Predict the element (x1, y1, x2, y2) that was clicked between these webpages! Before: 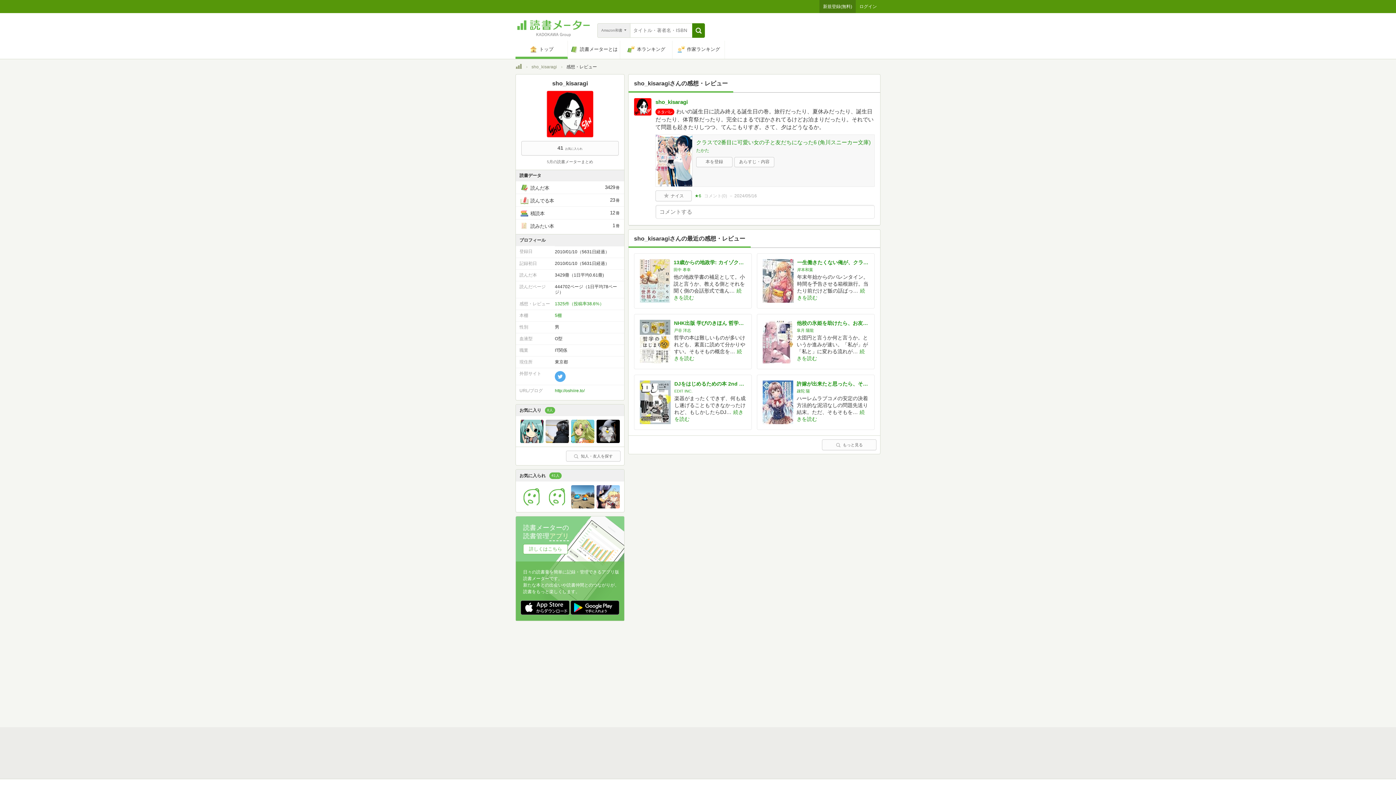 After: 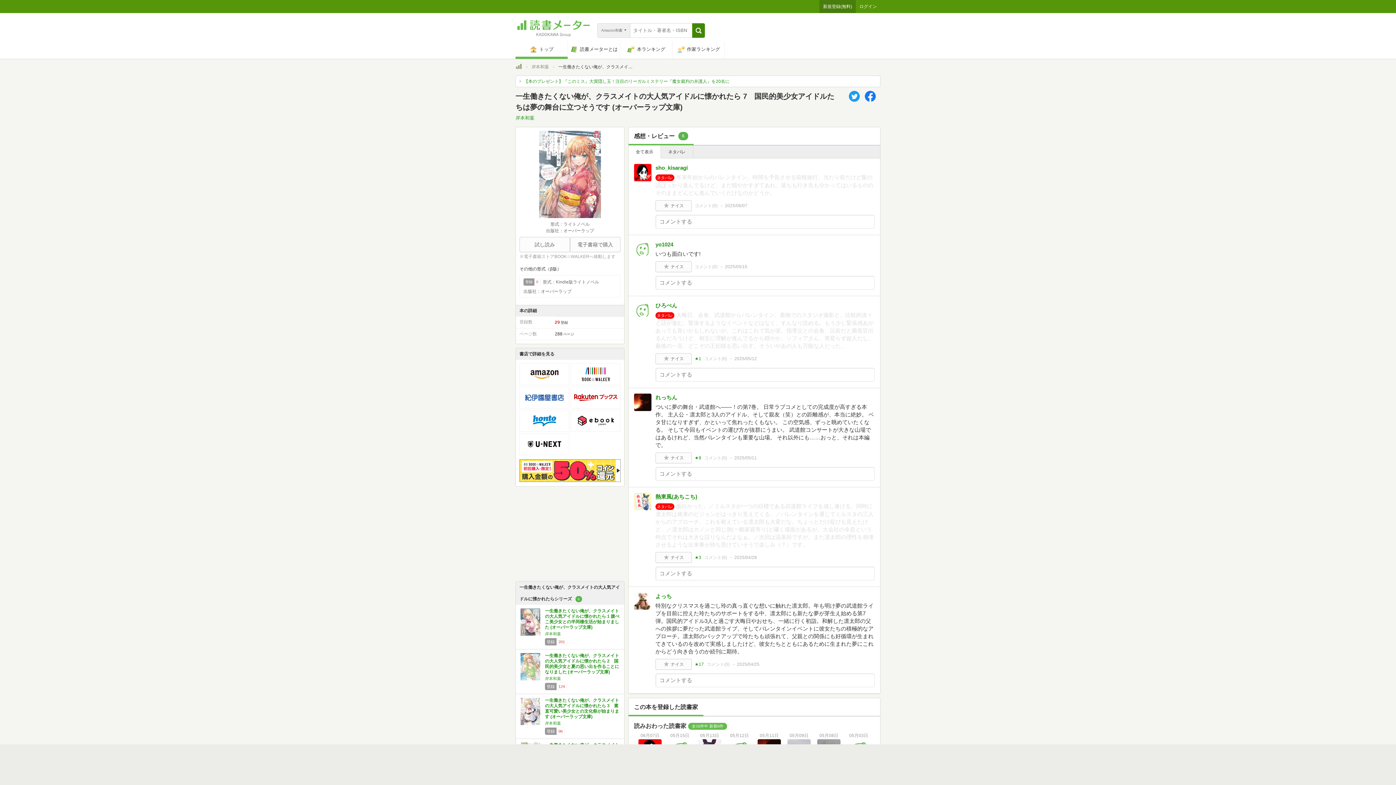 Action: label: 一生働きたくない俺が、クラスメイトの大人気アイドルに懐かれたら 7　国民的美少女アイドルたちは夢の舞台に立つそうです (オーバーラップ文庫) bbox: (797, 259, 869, 266)